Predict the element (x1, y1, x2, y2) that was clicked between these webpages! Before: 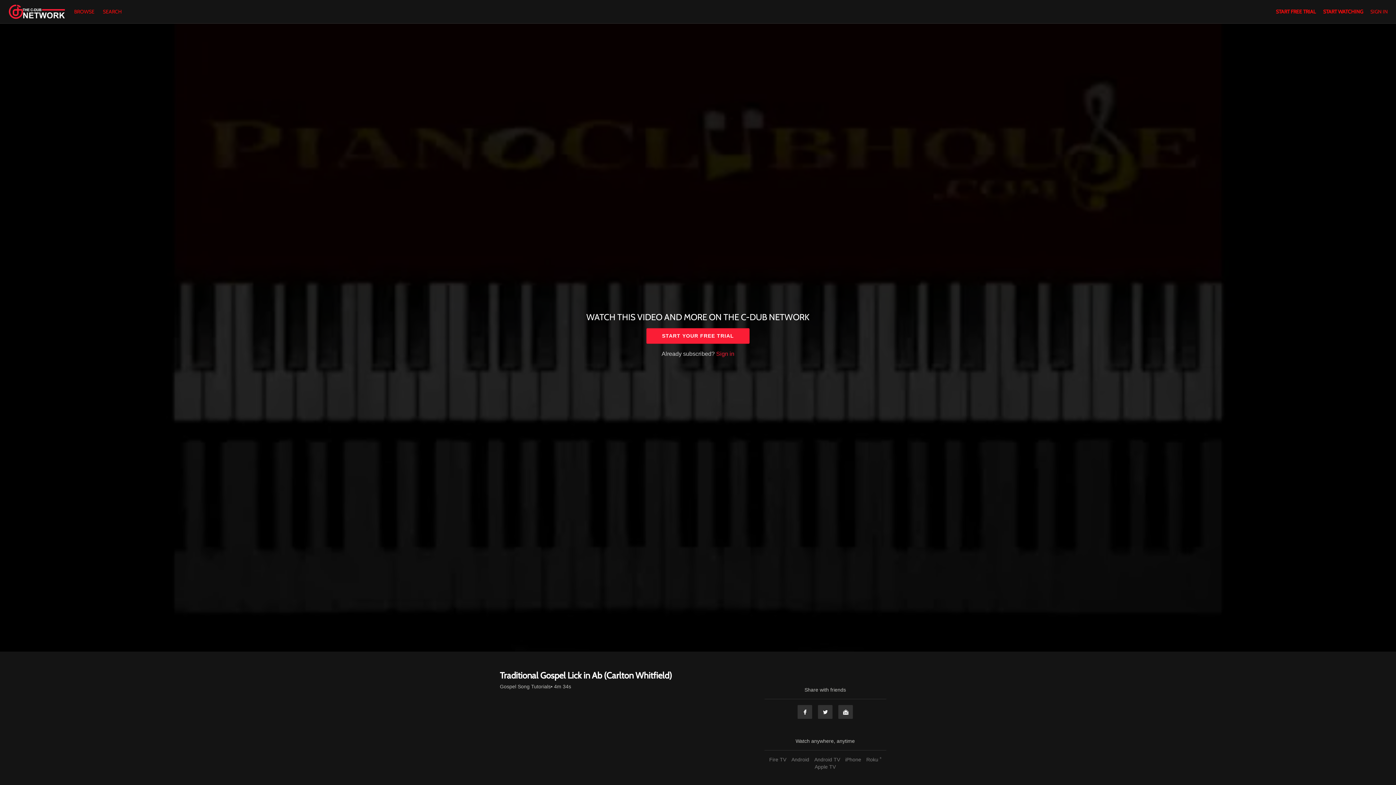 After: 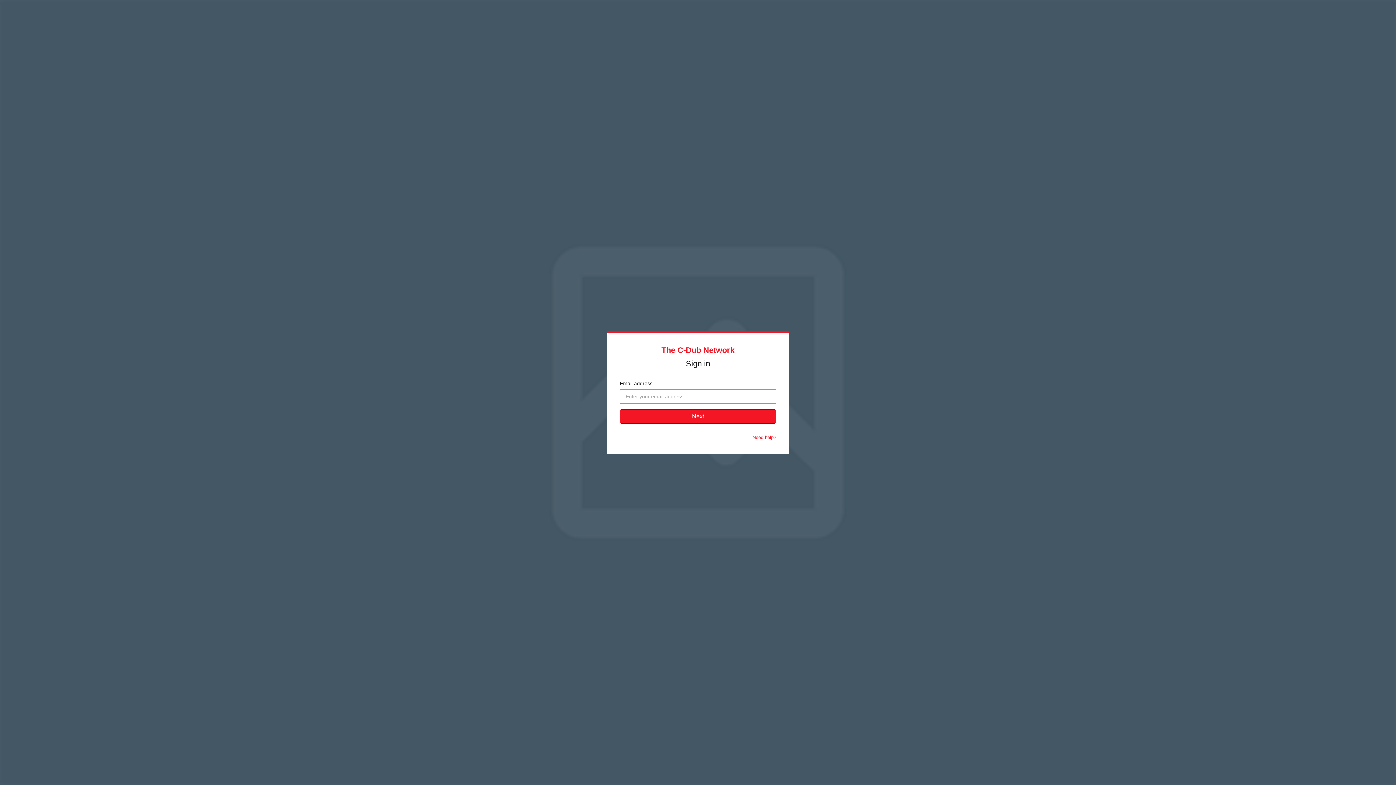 Action: label: Sign in bbox: (716, 350, 734, 357)